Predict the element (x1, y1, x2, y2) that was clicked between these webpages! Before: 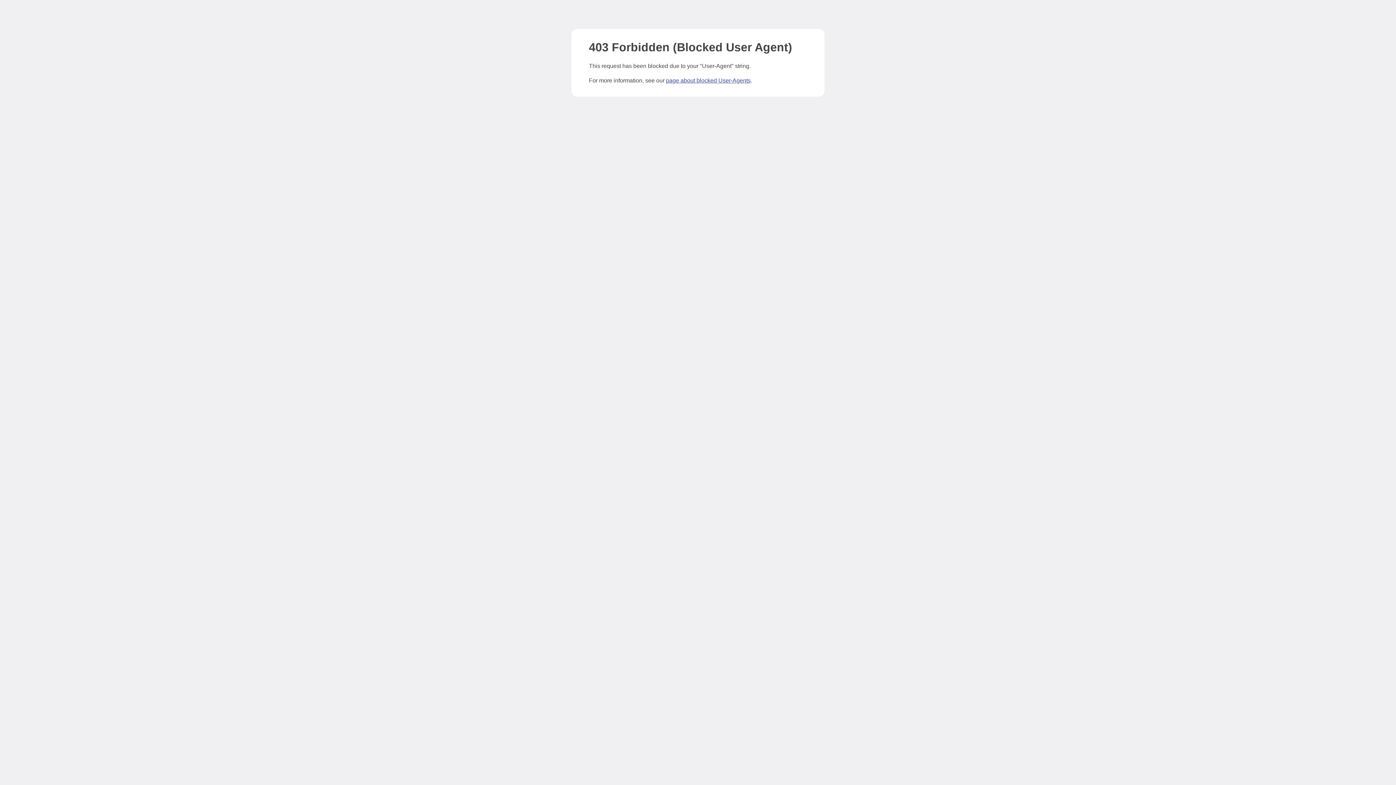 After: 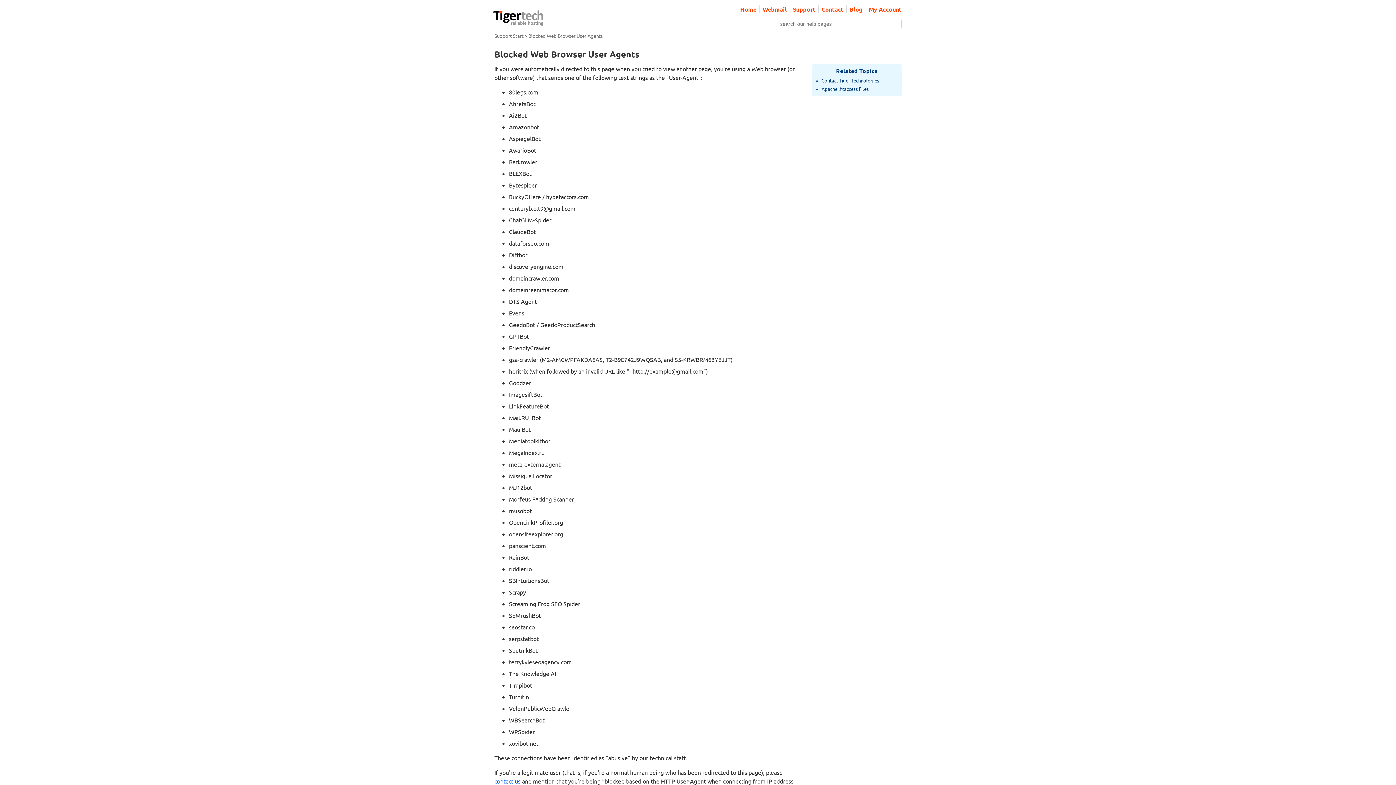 Action: bbox: (666, 77, 750, 83) label: page about blocked User-Agents